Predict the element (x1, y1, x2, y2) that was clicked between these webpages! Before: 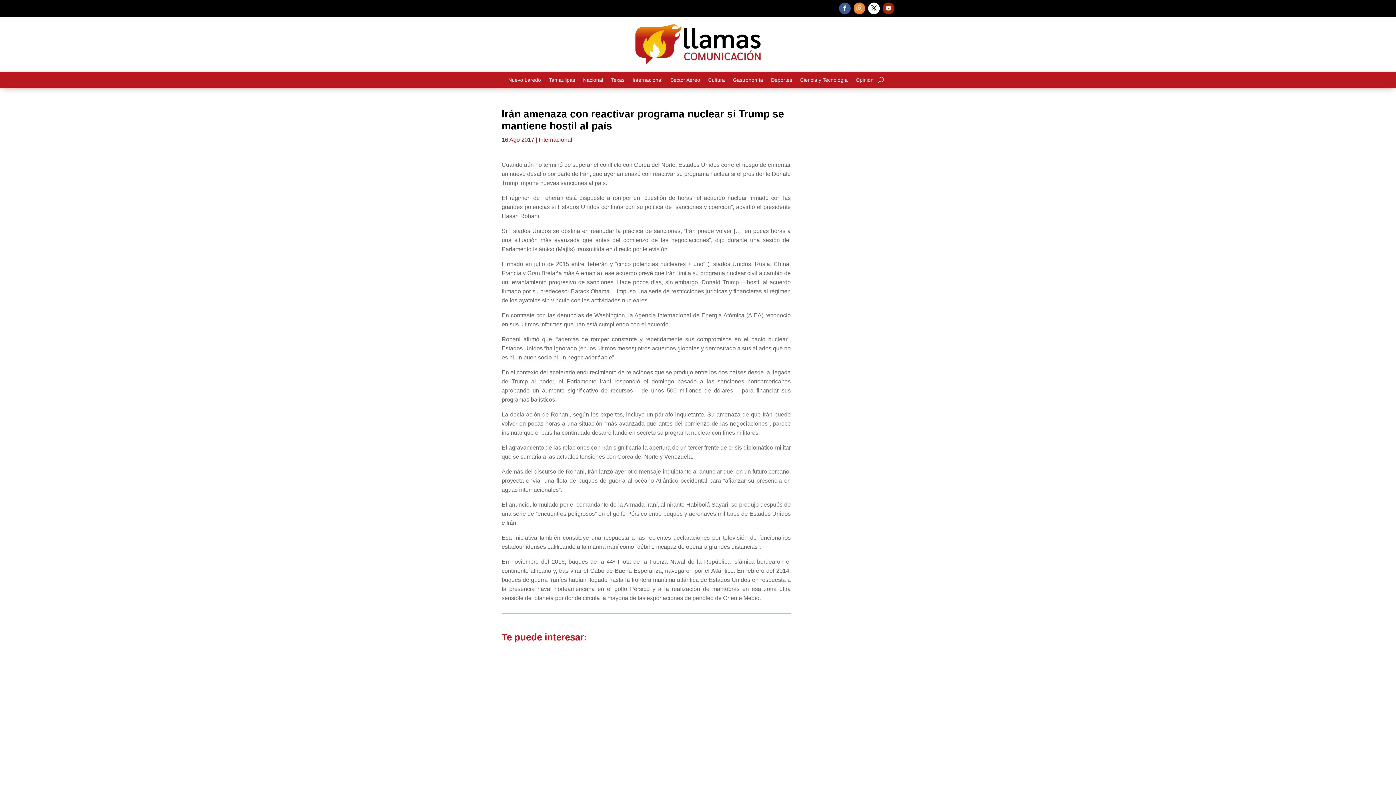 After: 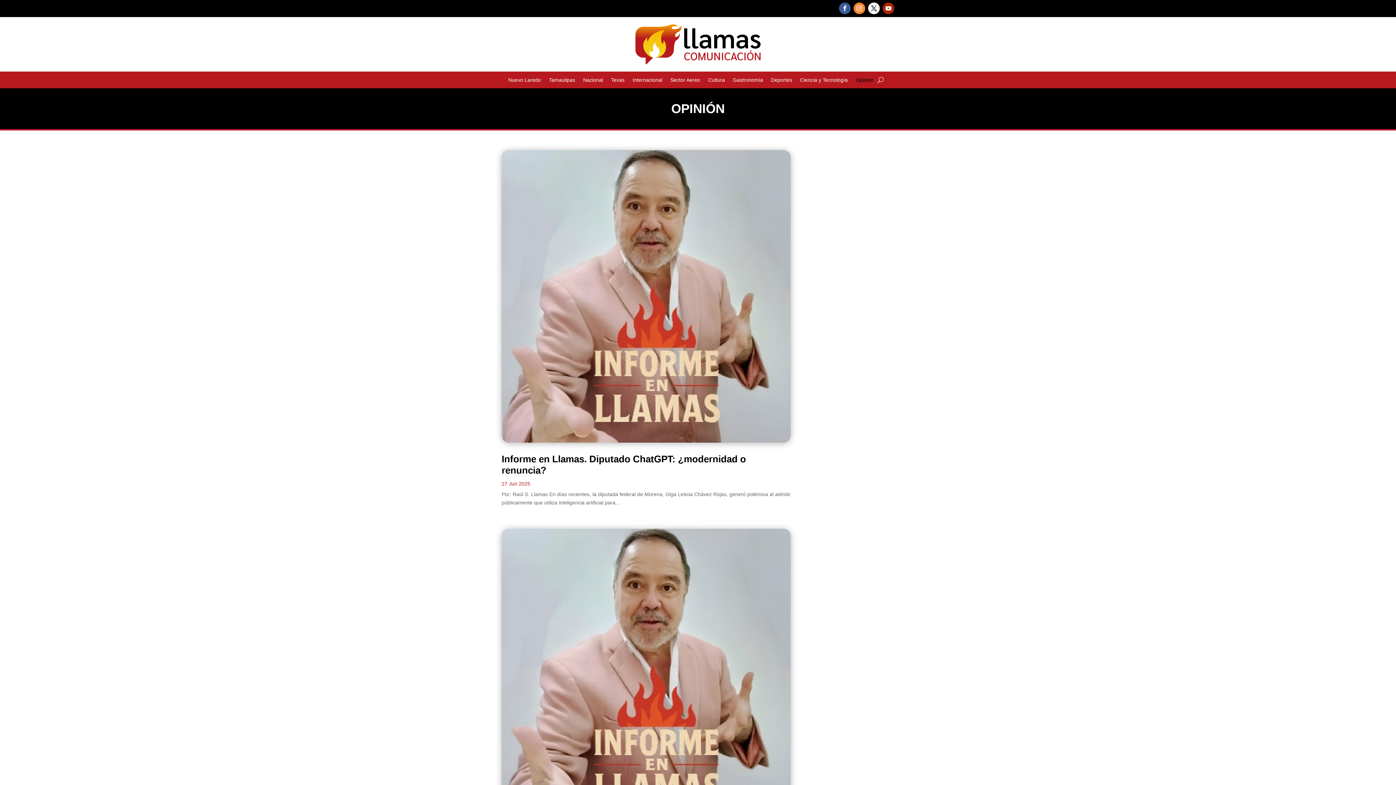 Action: label: Opinión bbox: (856, 77, 873, 85)